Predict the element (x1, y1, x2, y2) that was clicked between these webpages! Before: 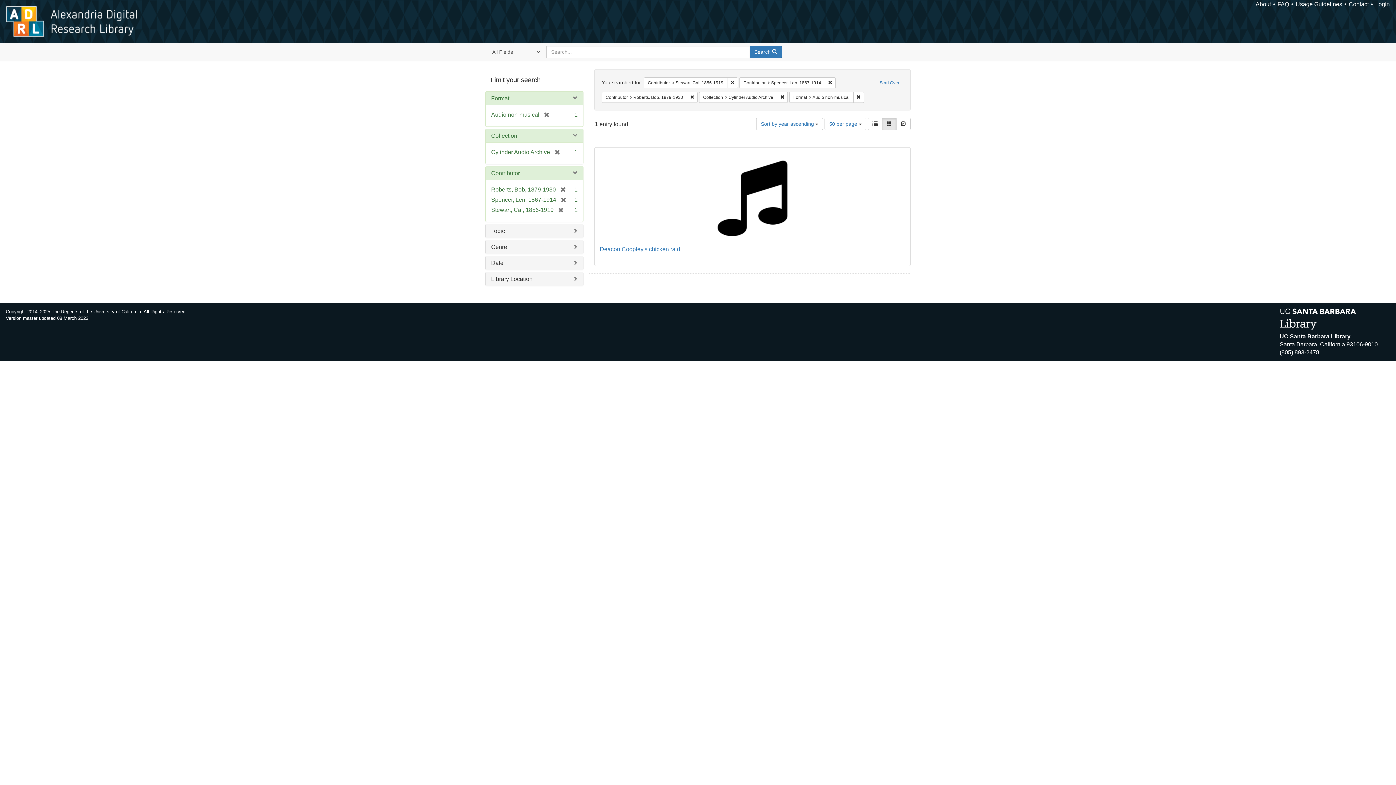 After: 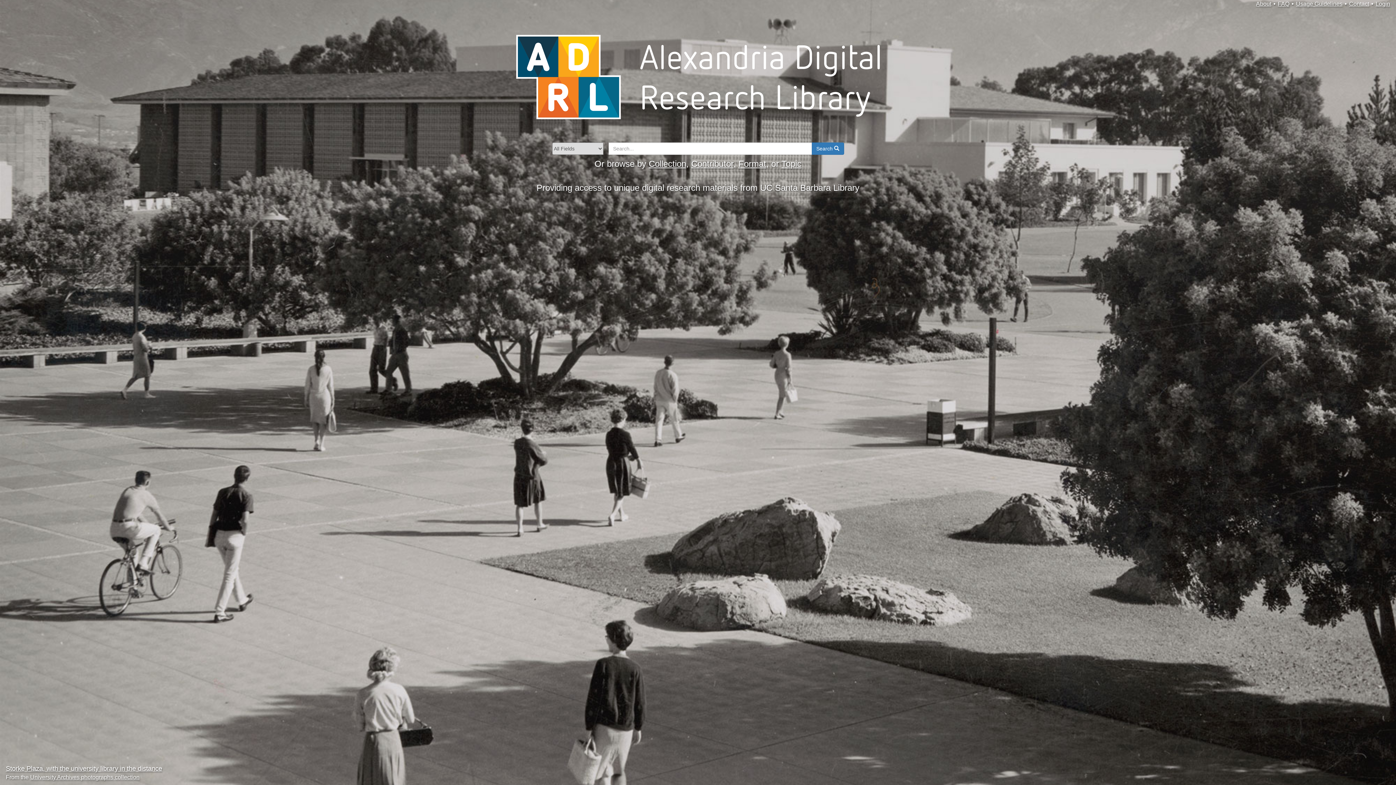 Action: label: Alexandria Digital Research Library bbox: (6, 6, 138, 36)